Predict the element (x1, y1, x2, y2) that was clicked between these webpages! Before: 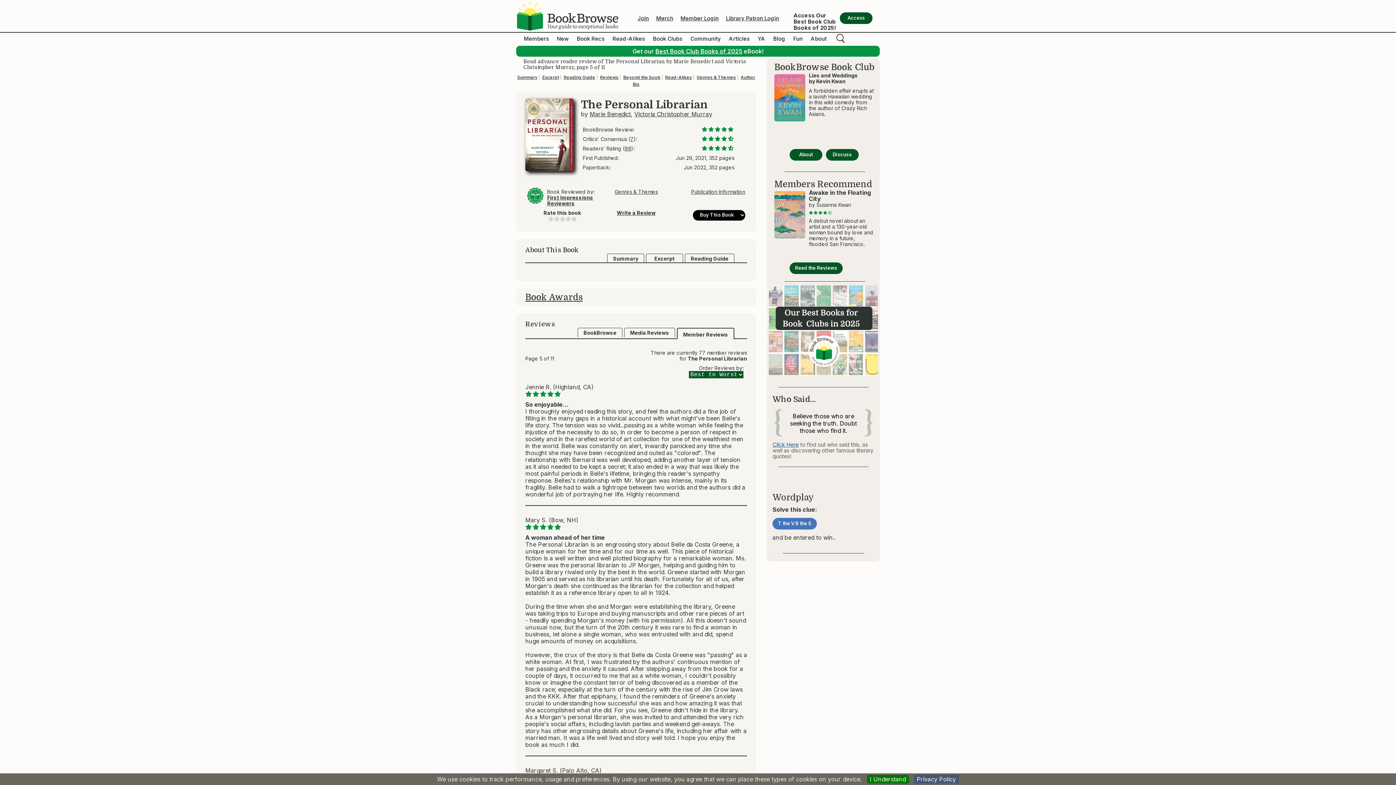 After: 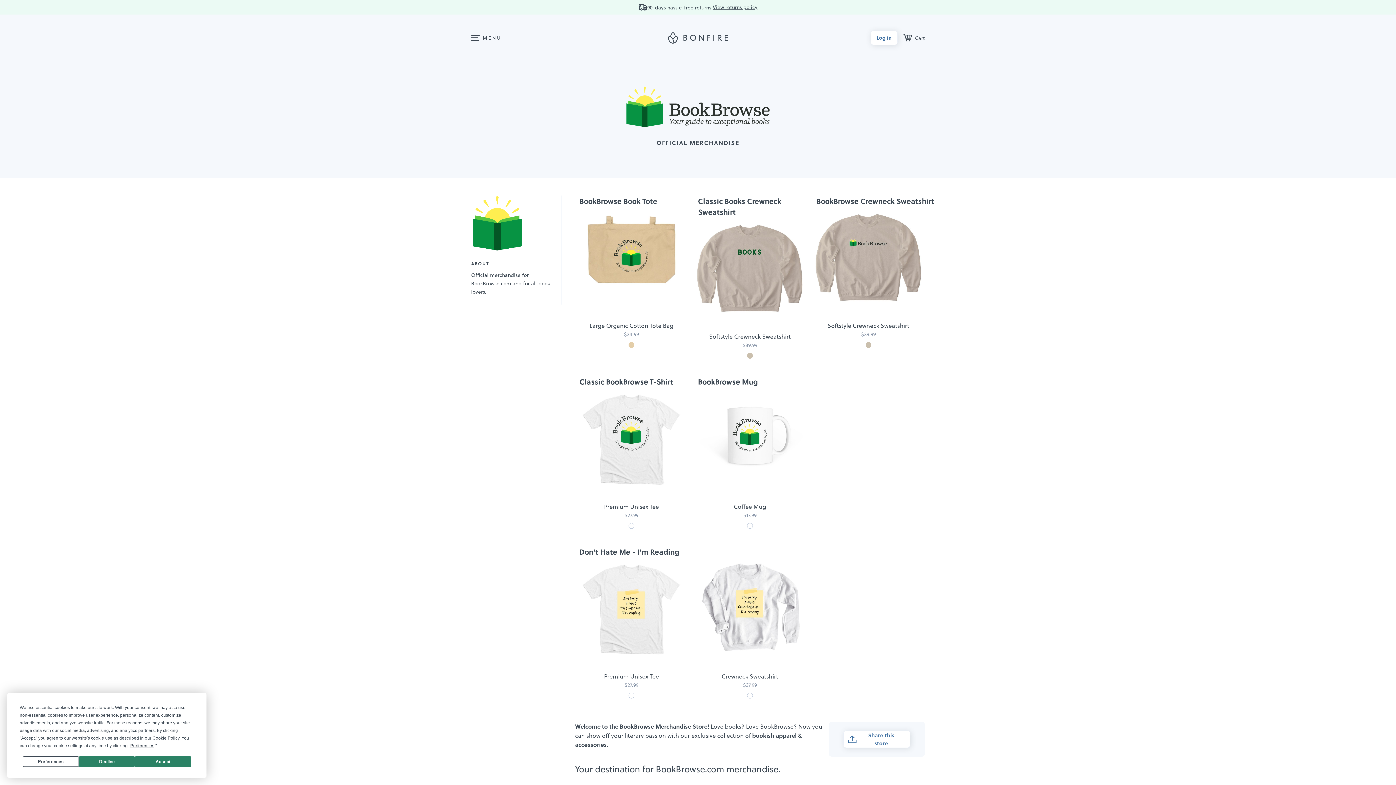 Action: bbox: (656, 14, 673, 21) label: Merch